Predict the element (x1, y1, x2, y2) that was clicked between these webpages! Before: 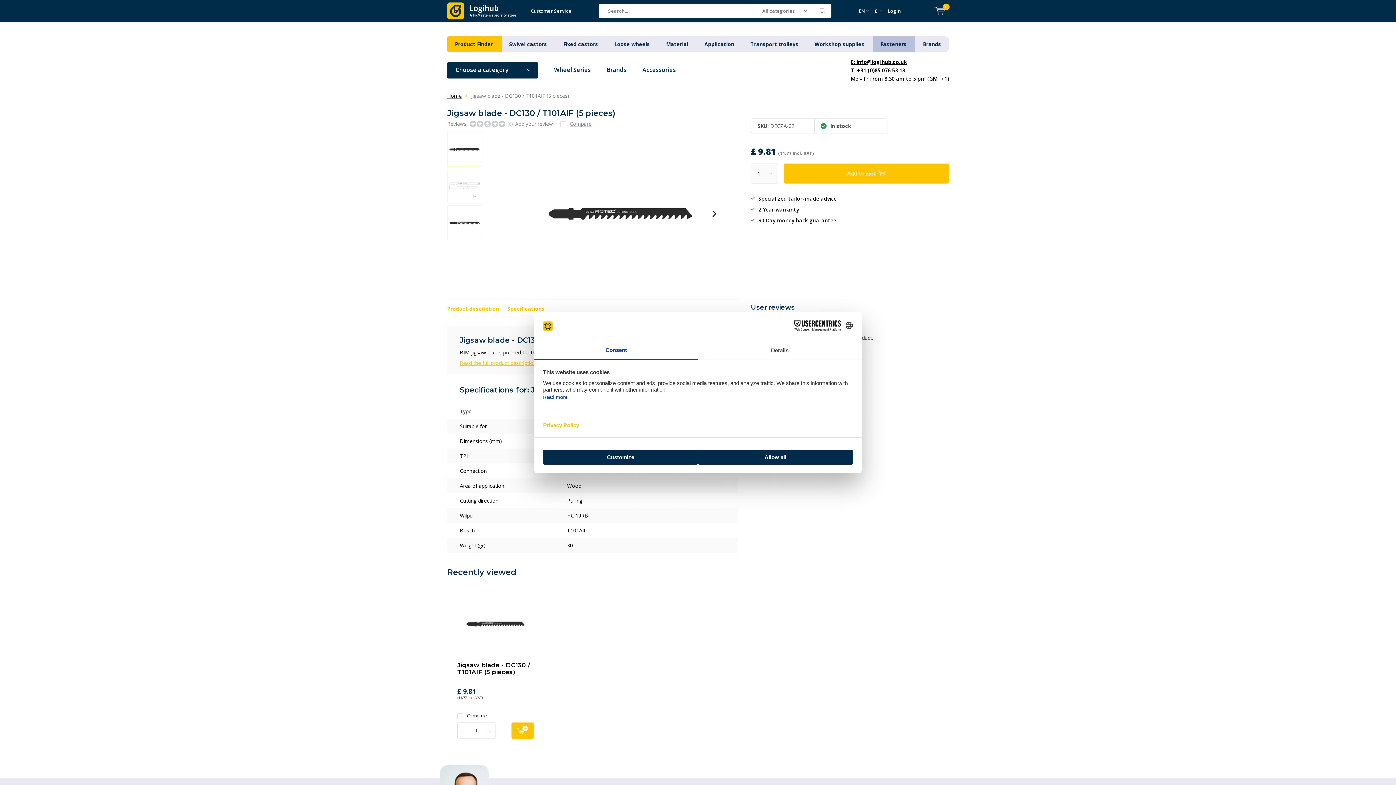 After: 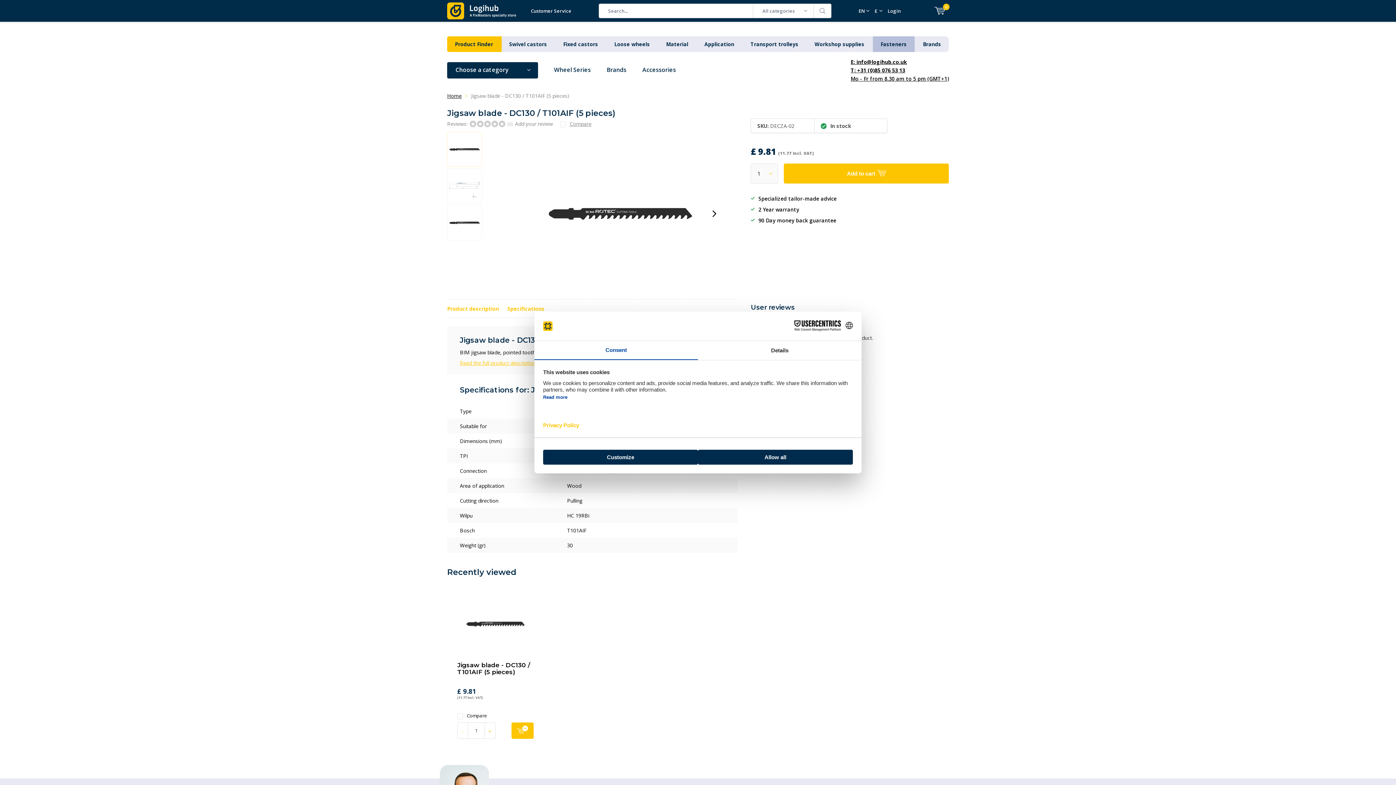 Action: bbox: (447, 132, 482, 166)